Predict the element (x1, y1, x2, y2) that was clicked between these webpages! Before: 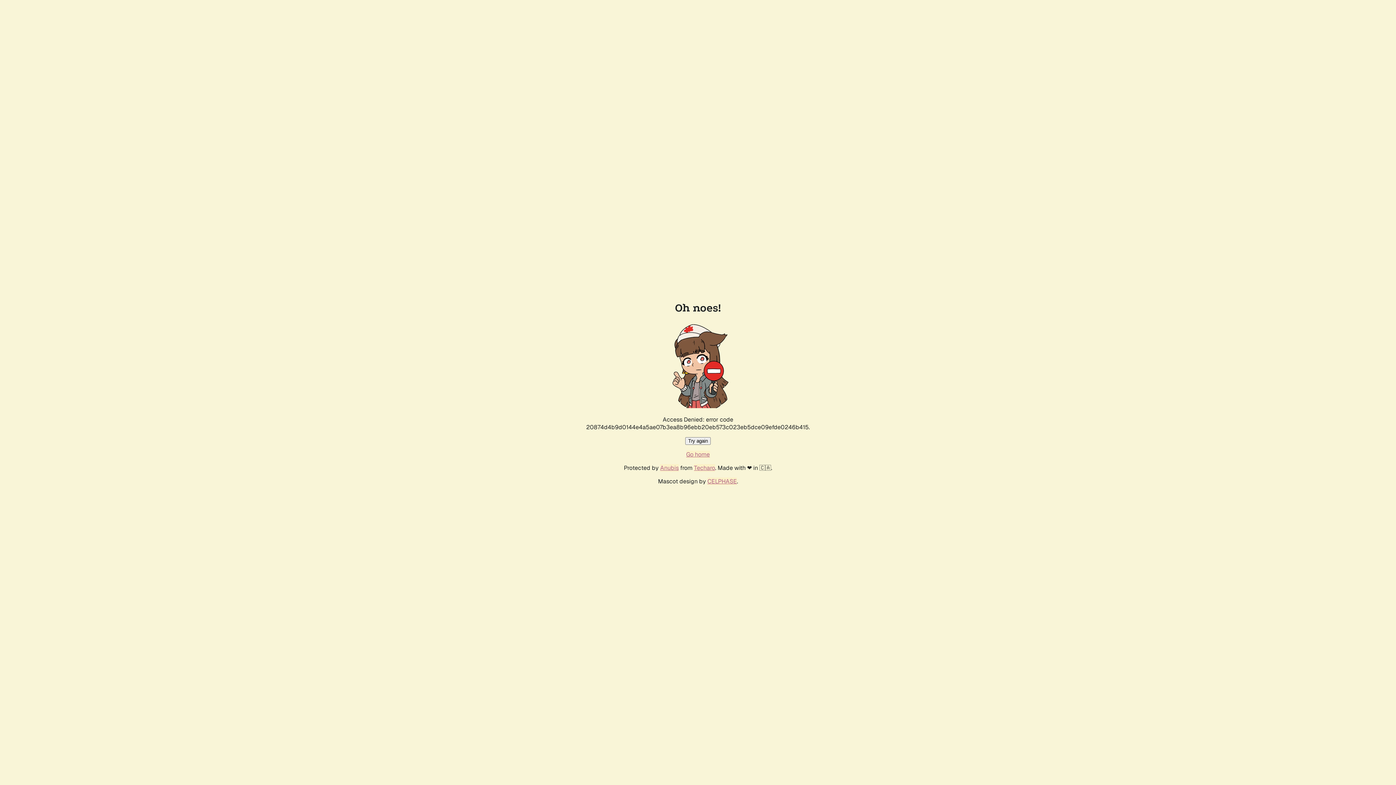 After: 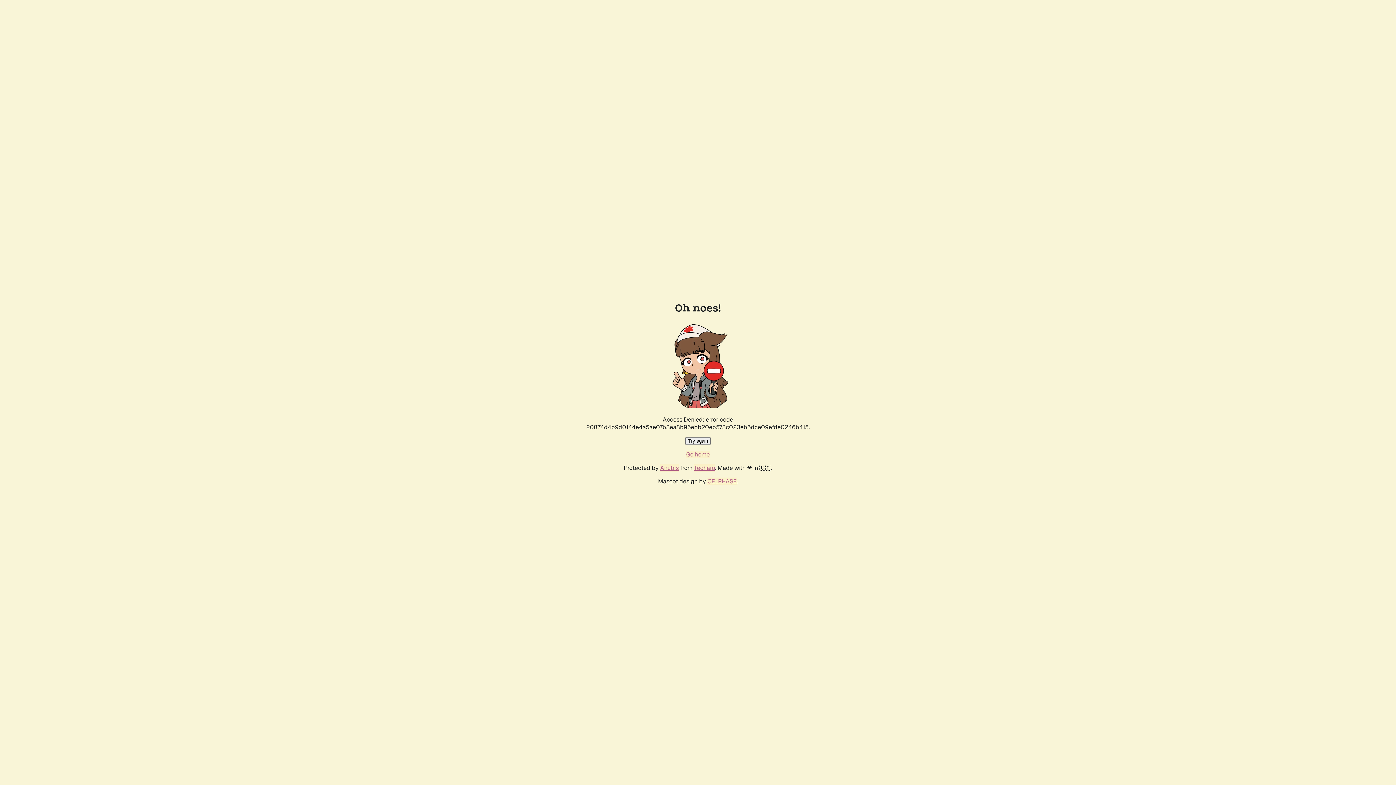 Action: bbox: (686, 450, 710, 458) label: Go home